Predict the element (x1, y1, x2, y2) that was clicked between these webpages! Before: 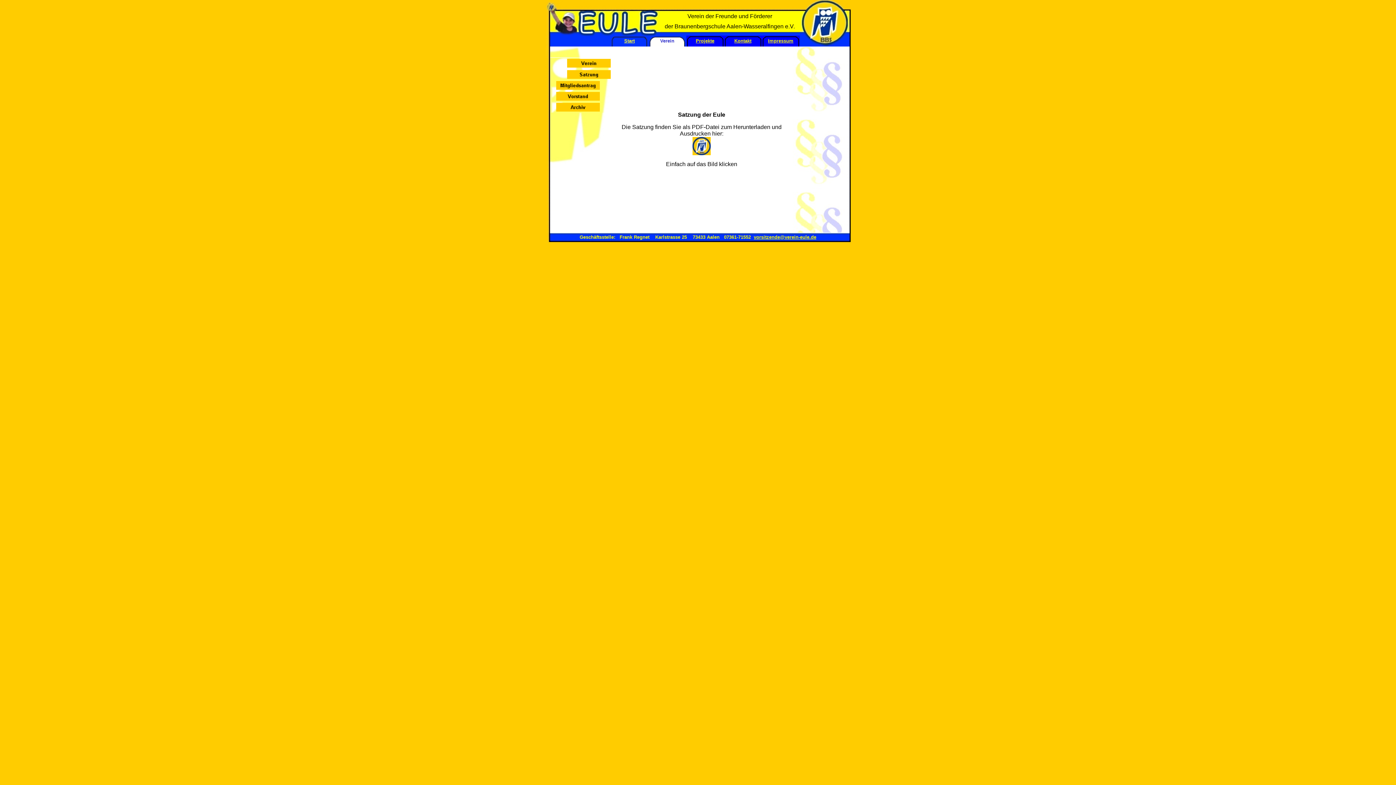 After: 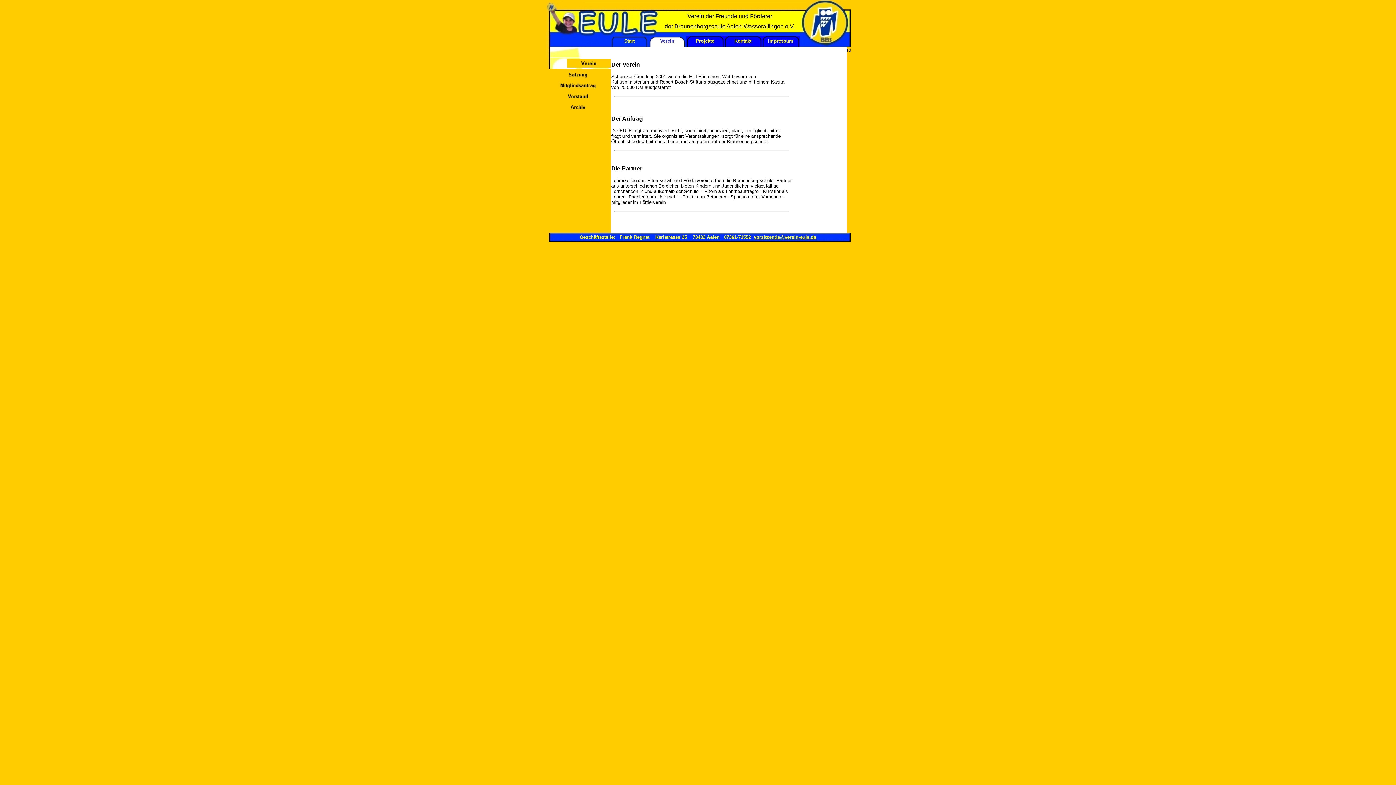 Action: bbox: (567, 62, 610, 68)